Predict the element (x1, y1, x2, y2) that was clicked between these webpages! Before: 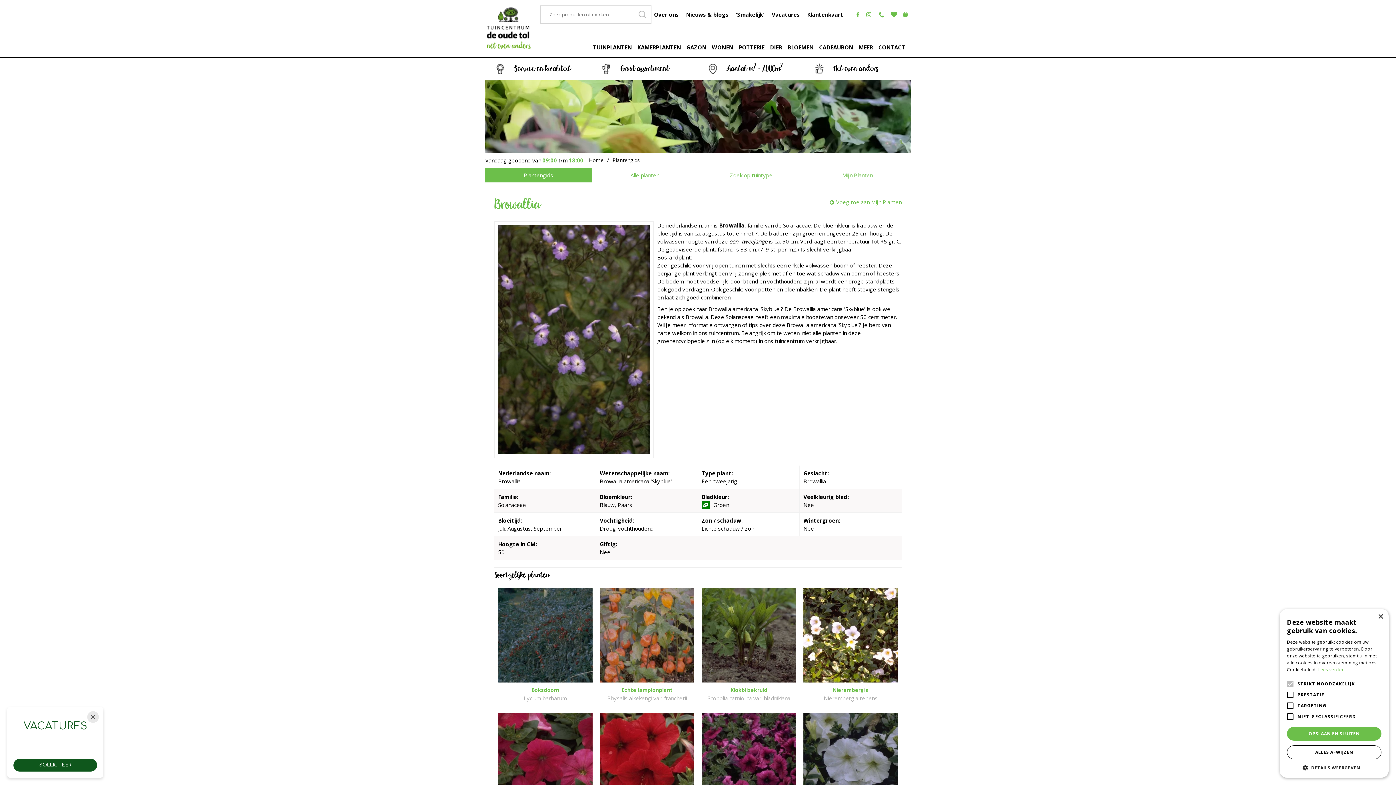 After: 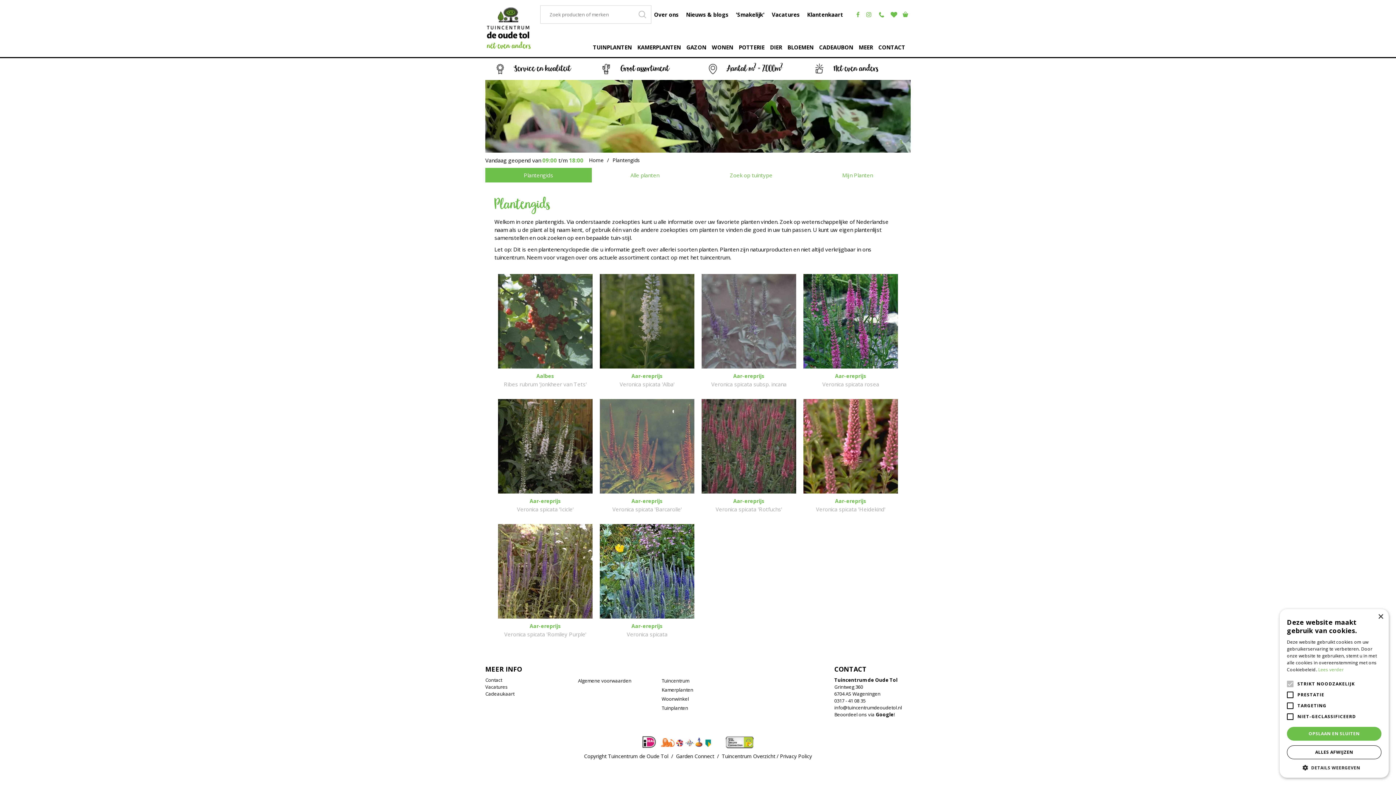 Action: label: Plantengids bbox: (485, 168, 591, 182)